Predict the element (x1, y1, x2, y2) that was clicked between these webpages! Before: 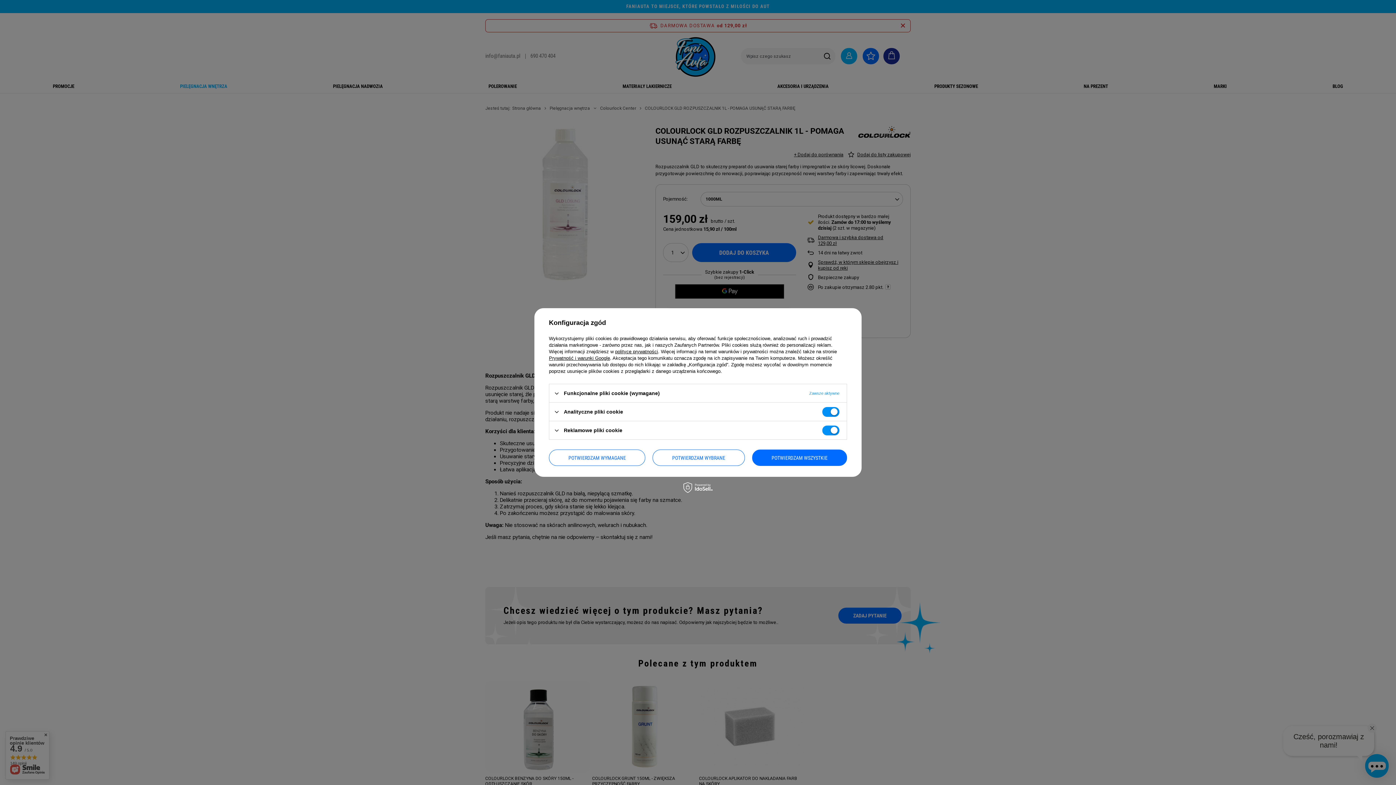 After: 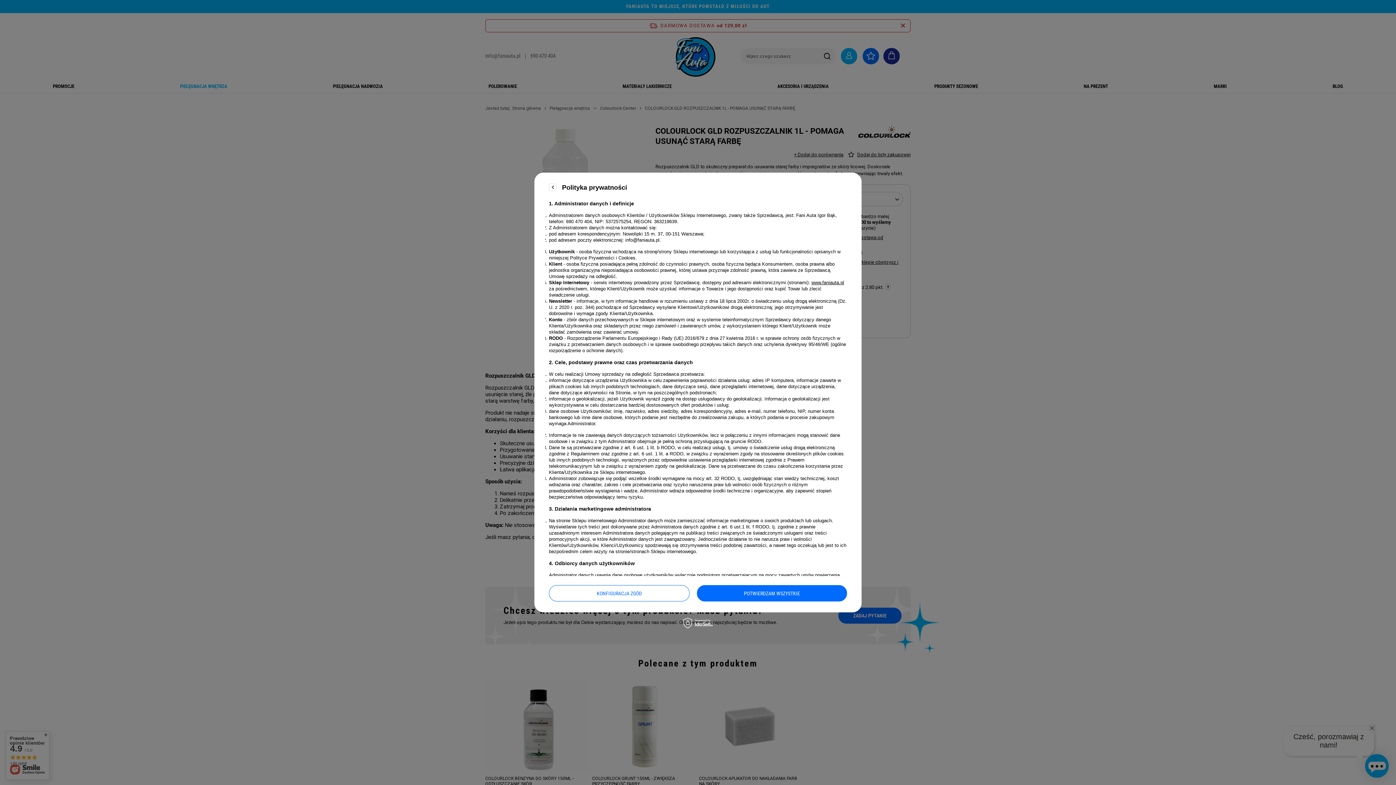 Action: bbox: (615, 349, 658, 354) label: polityce prywatności